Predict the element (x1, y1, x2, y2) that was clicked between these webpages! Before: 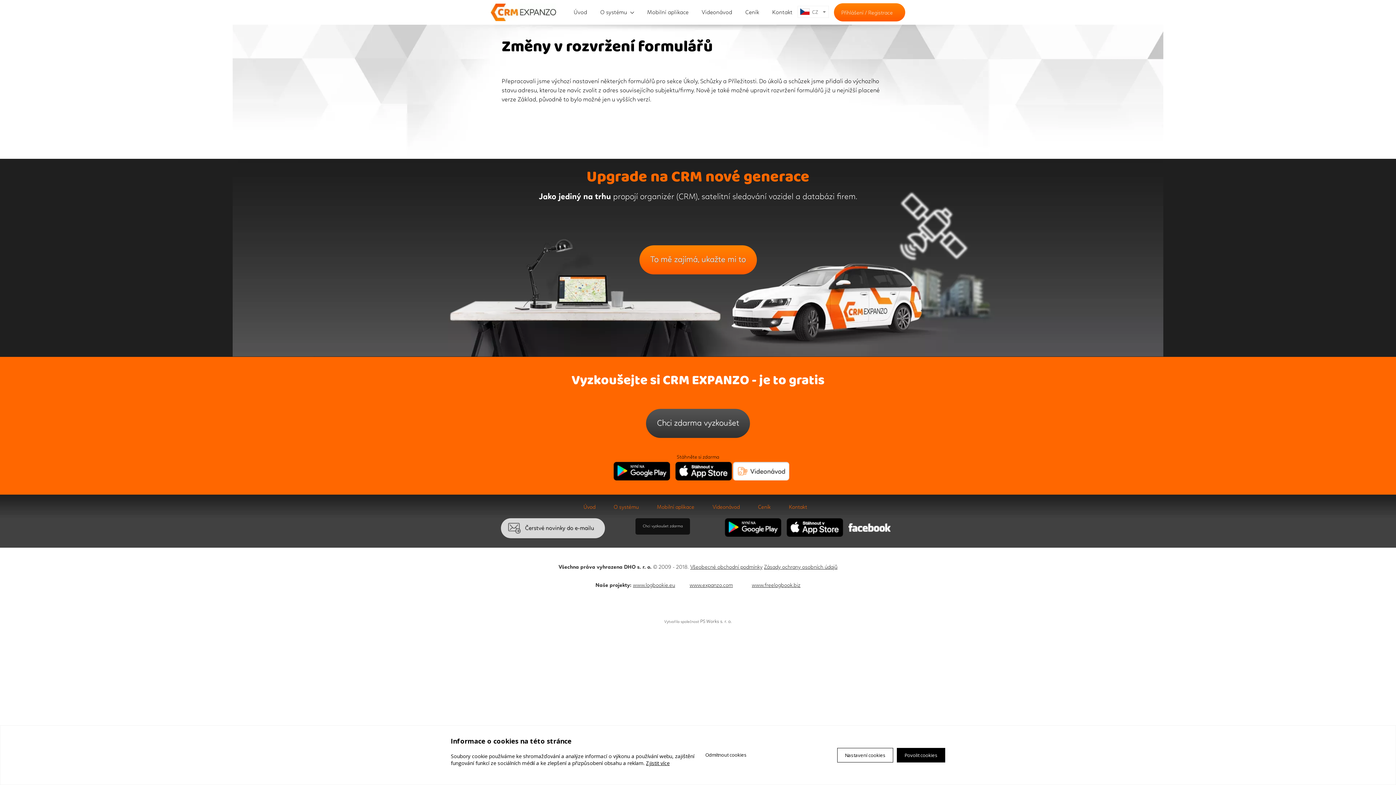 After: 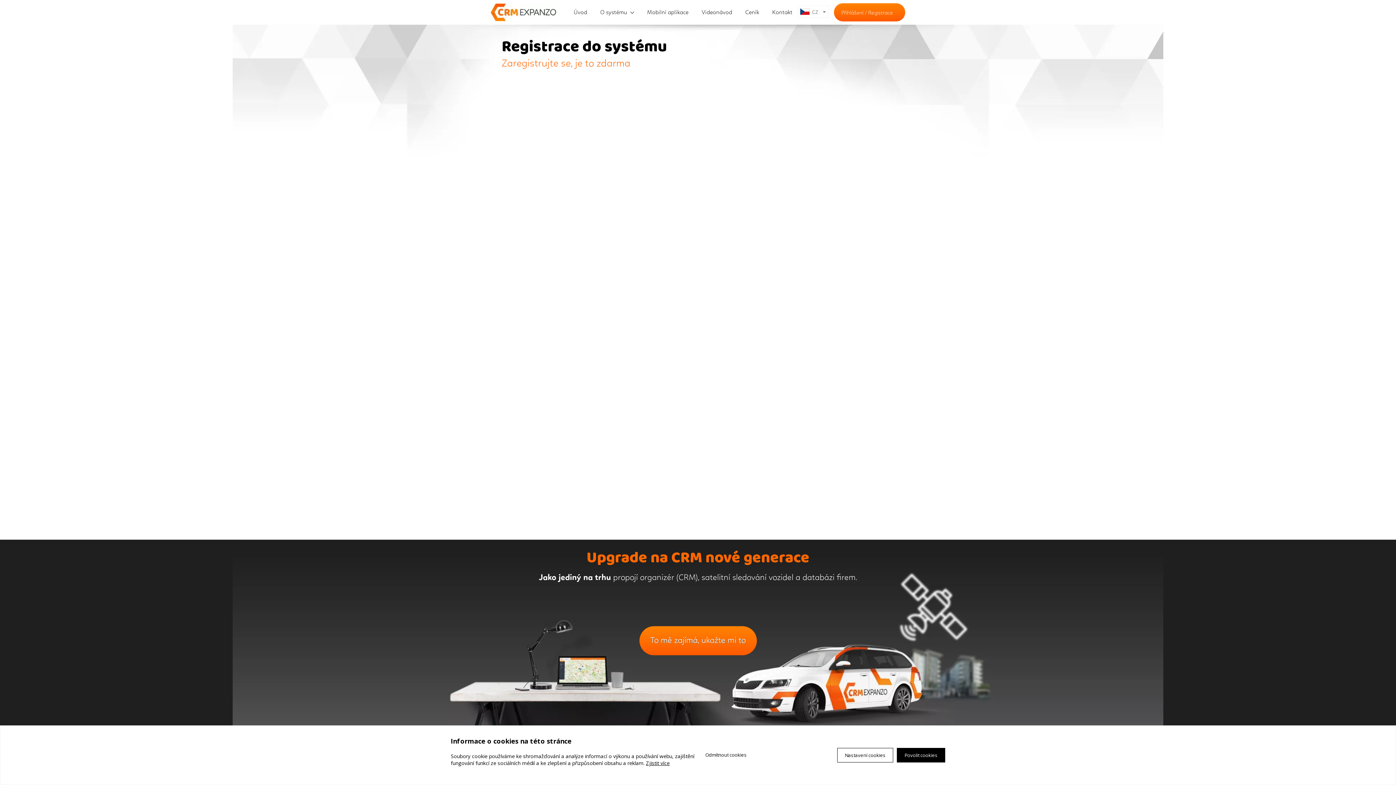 Action: bbox: (646, 409, 750, 438) label: Chci zdarma vyzkoušet